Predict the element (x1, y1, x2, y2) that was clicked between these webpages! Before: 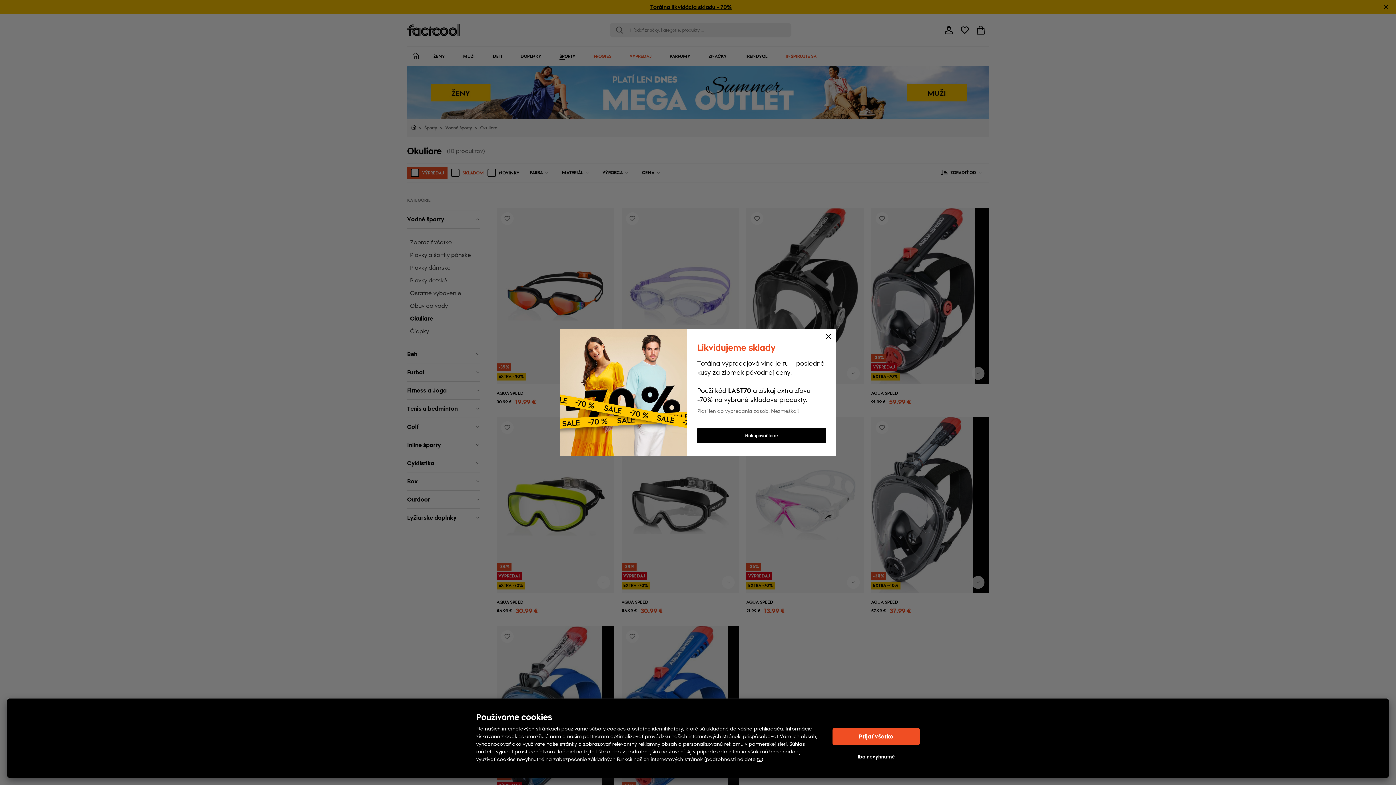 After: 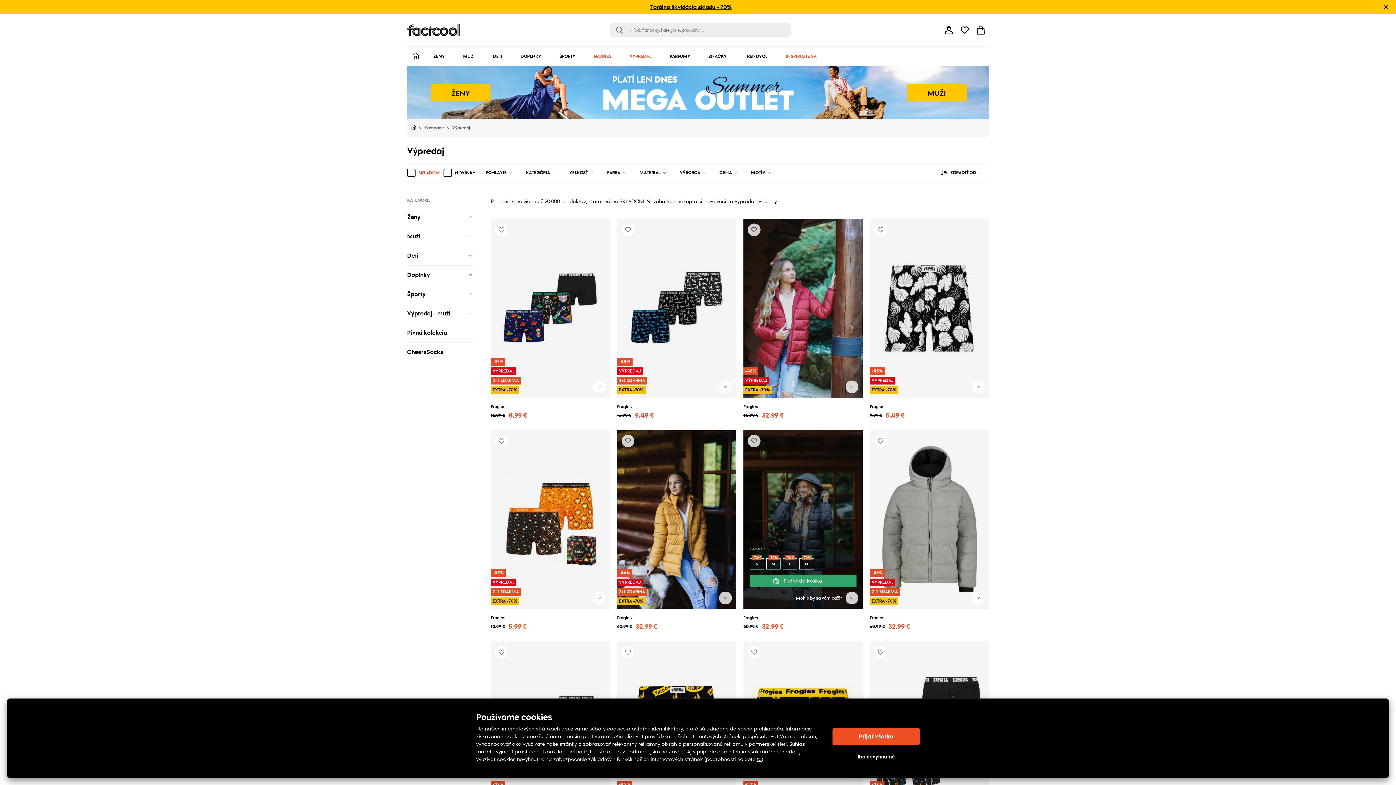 Action: label: Nakupovať teraz bbox: (697, 428, 826, 443)